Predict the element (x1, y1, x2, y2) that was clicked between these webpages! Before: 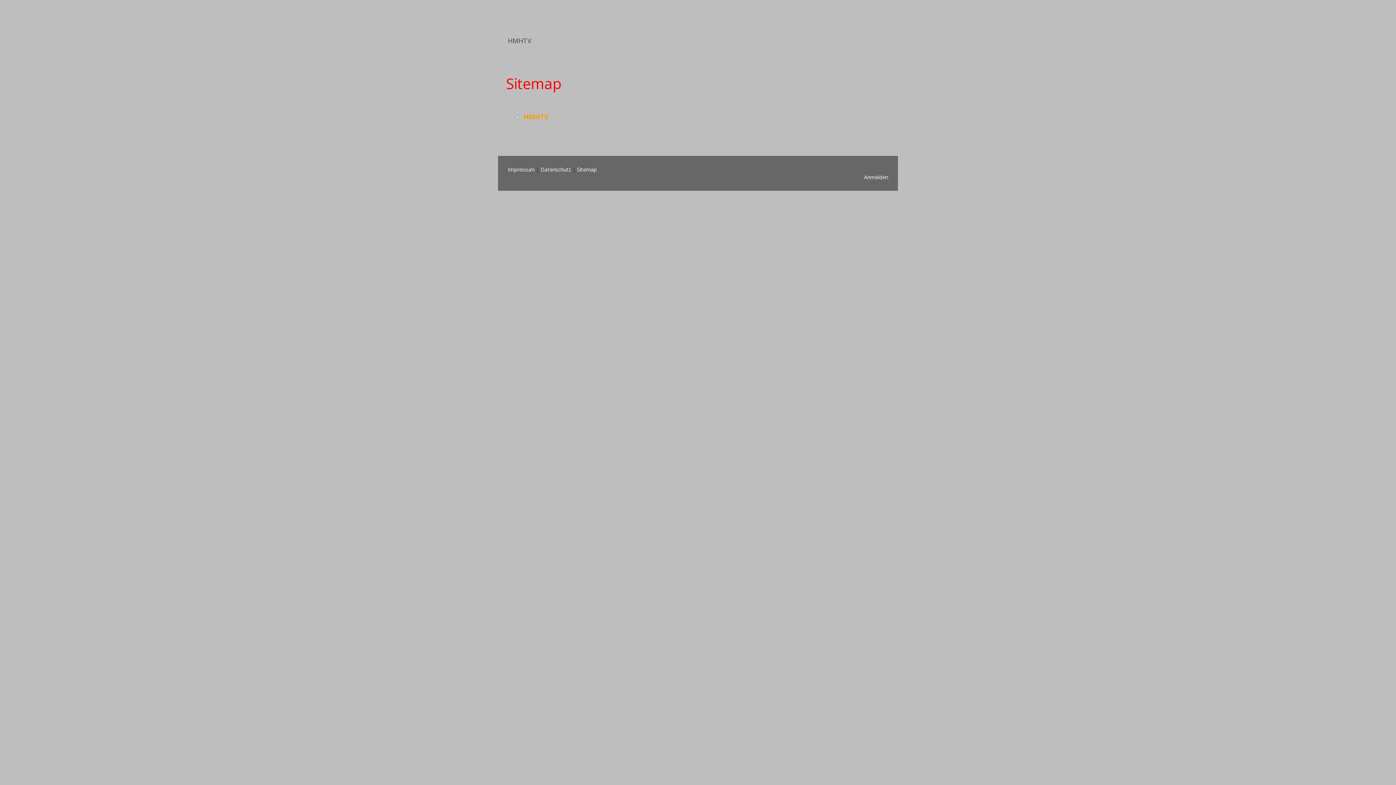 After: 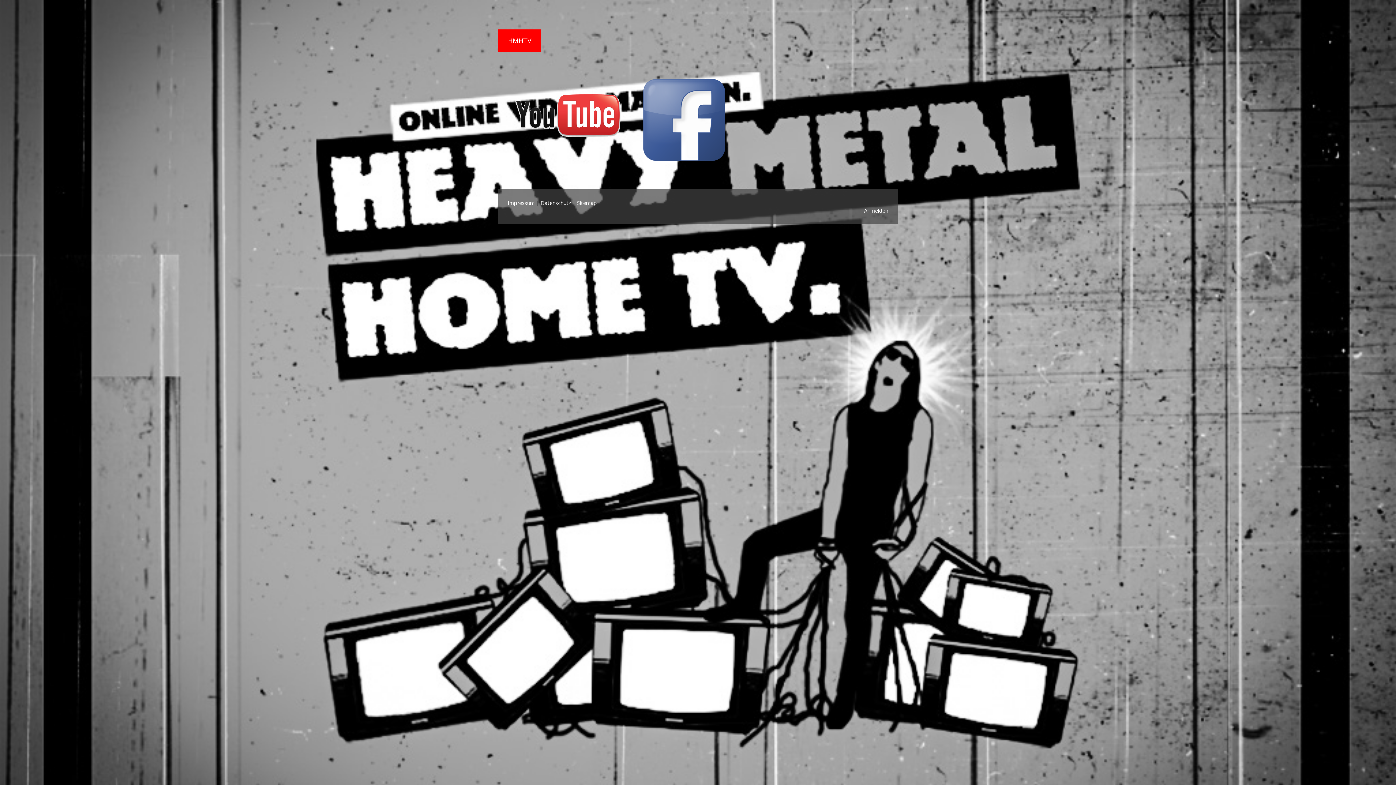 Action: bbox: (498, 29, 541, 52) label: HMHTV